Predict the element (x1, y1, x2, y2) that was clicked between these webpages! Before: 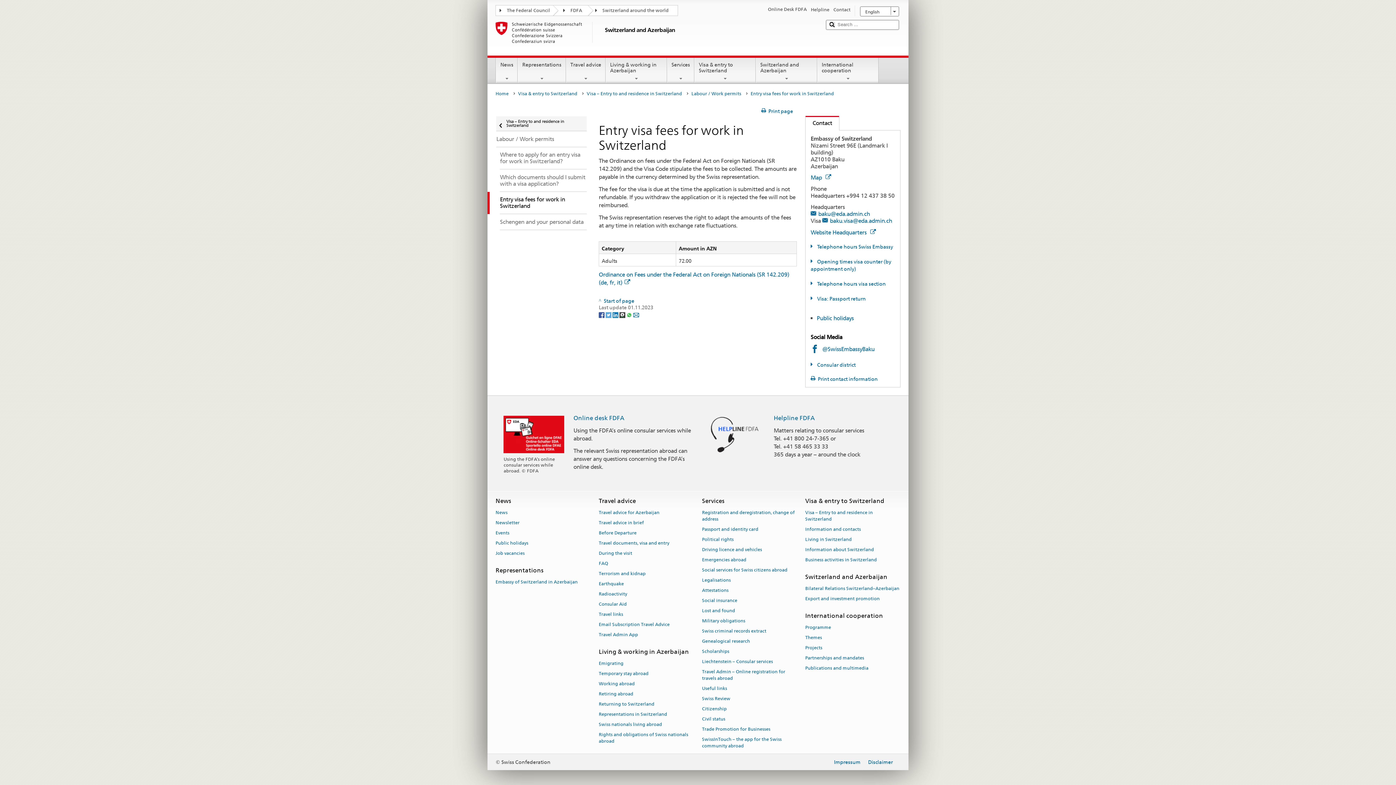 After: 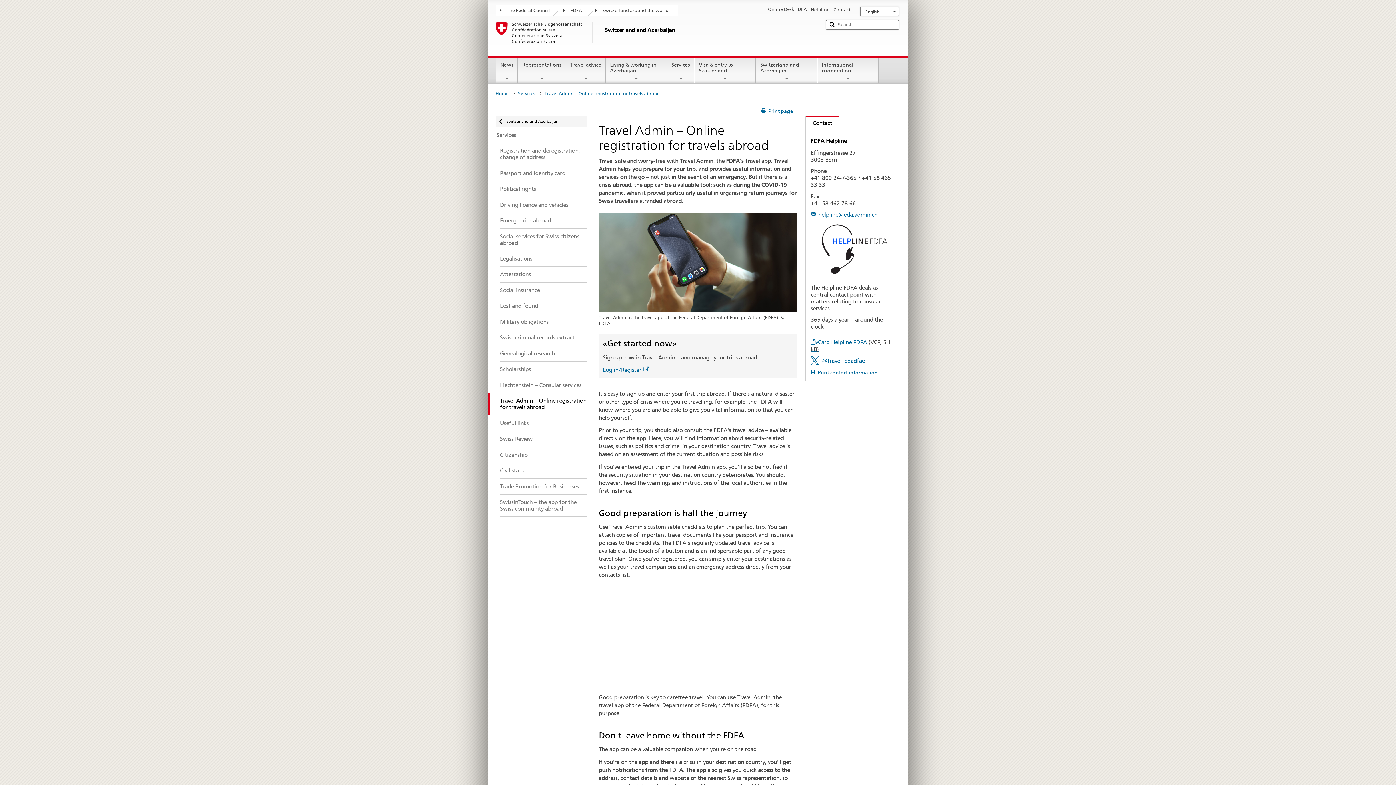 Action: bbox: (702, 667, 785, 683) label: Travel Admin – Online registration for travels abroad